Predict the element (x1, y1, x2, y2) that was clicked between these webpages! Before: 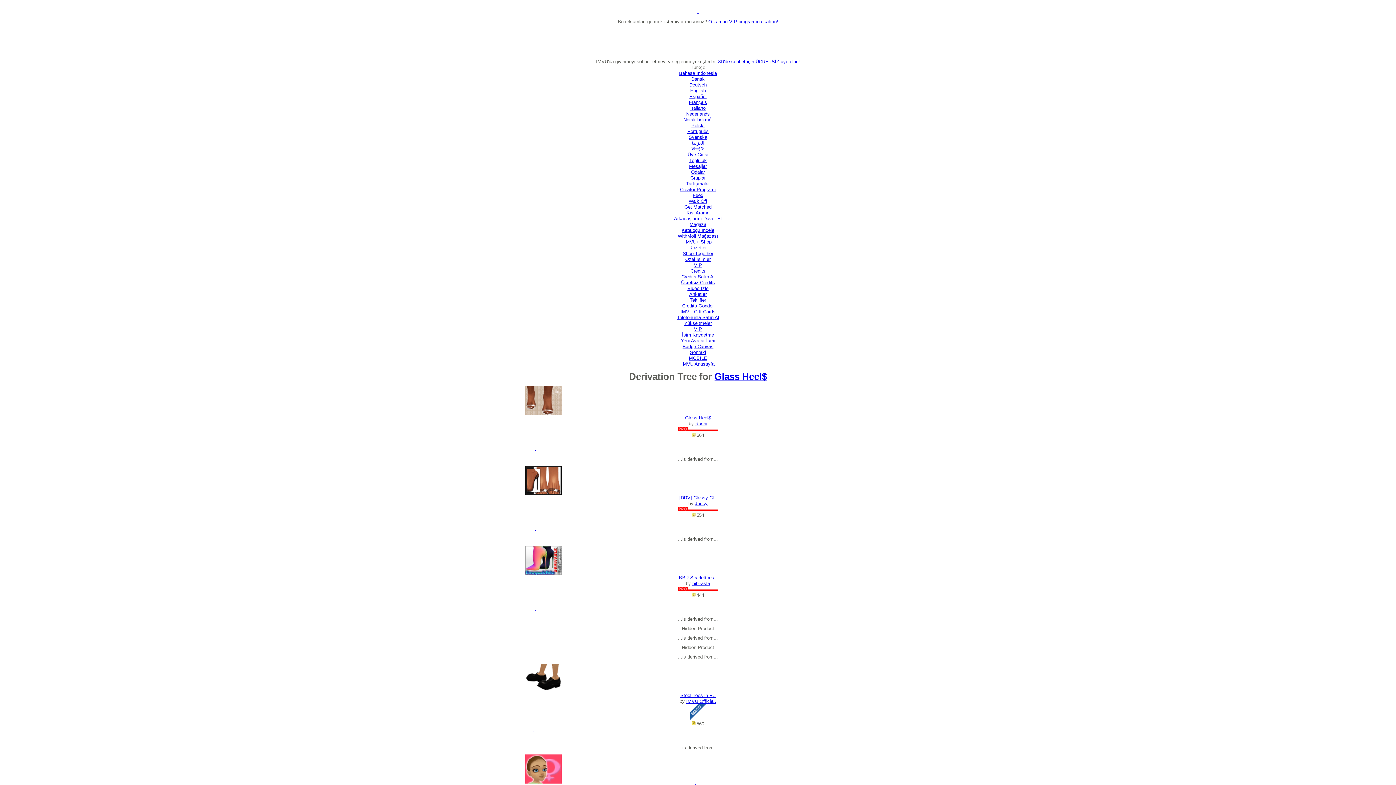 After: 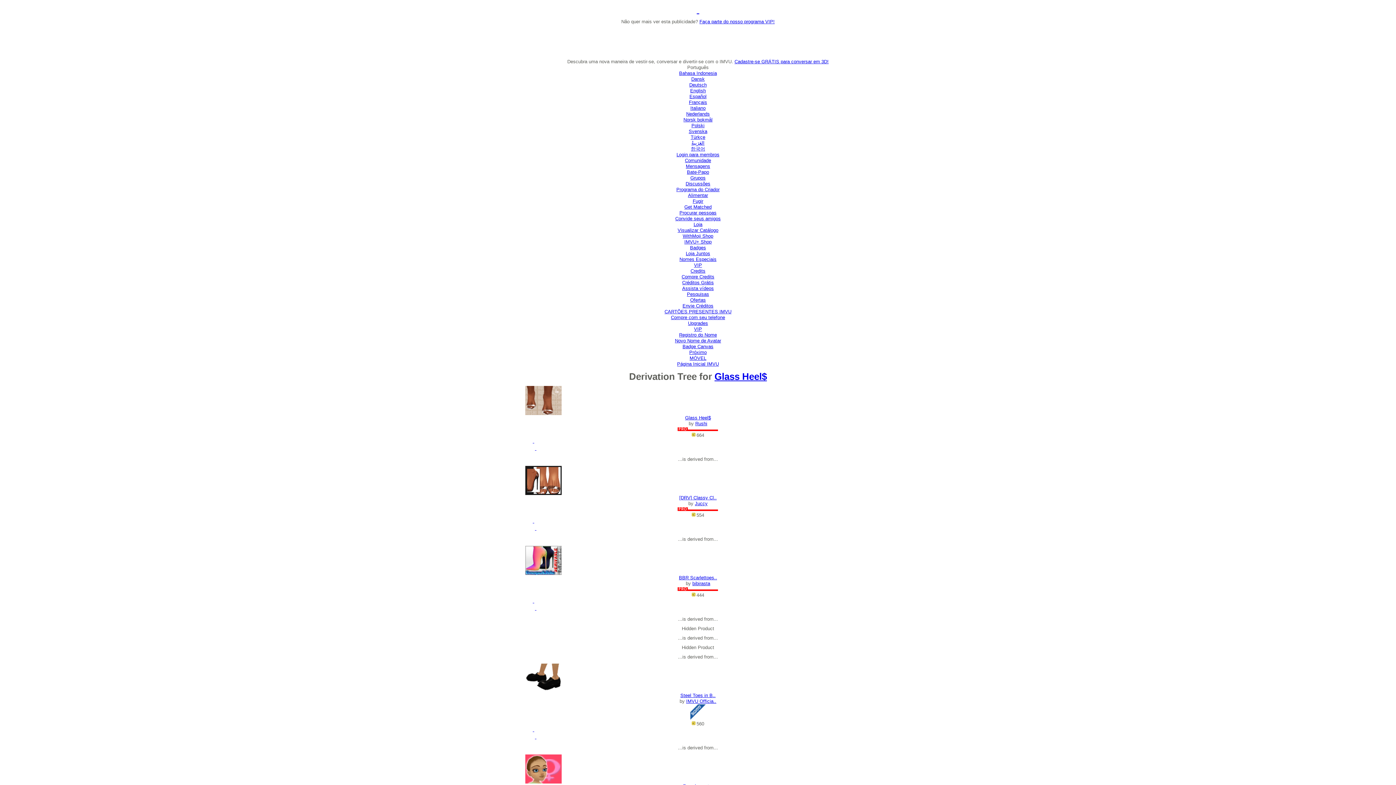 Action: bbox: (687, 128, 708, 134) label: Português